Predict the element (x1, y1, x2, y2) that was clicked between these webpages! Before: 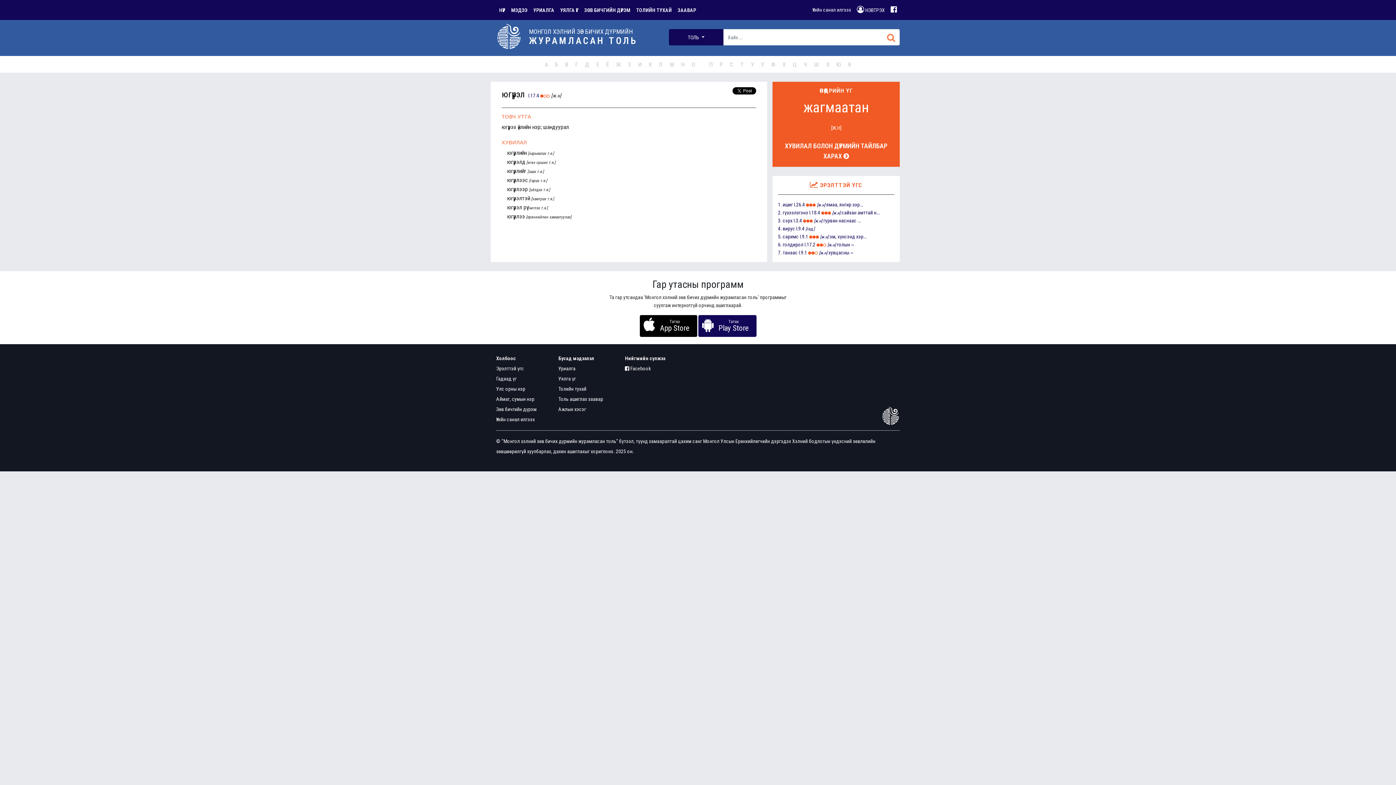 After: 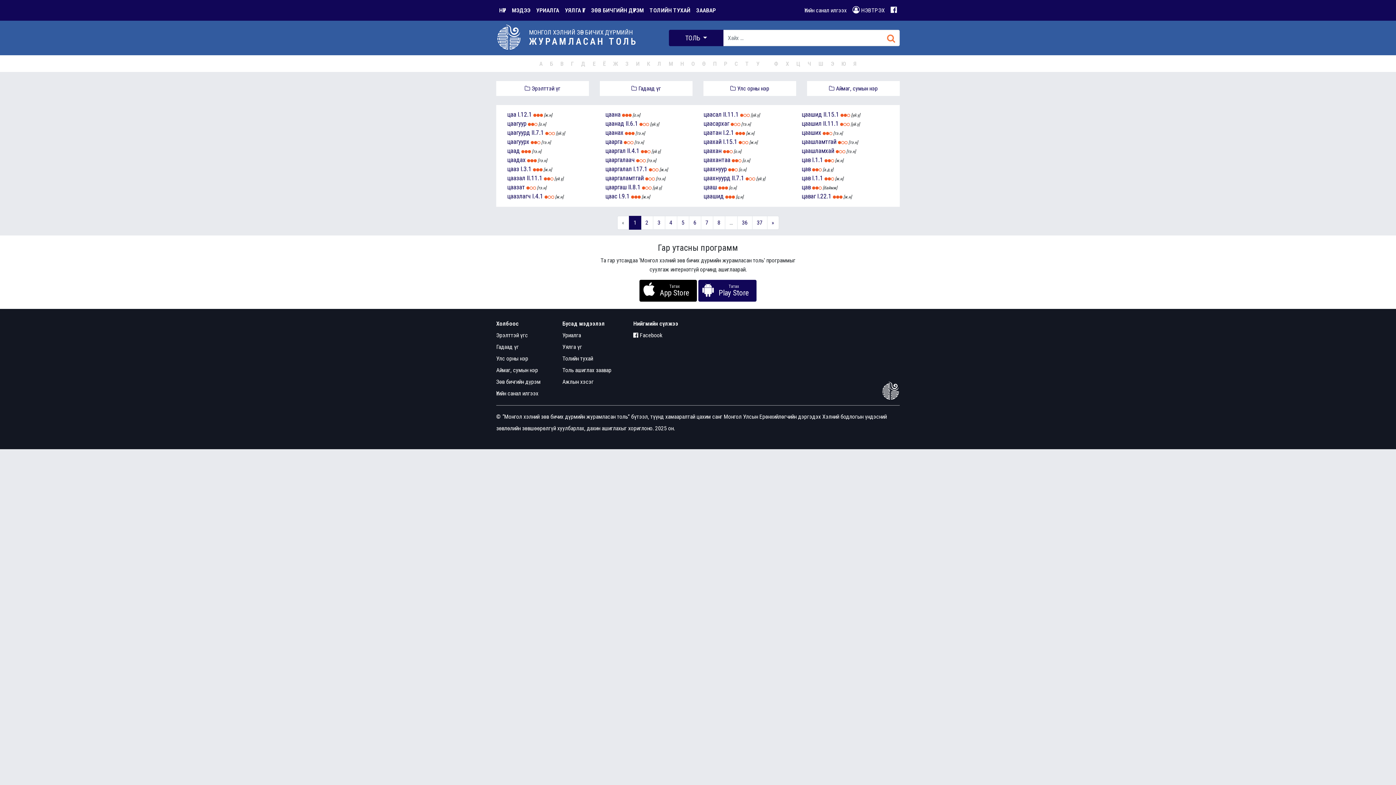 Action: bbox: (790, 61, 799, 67) label: Ц